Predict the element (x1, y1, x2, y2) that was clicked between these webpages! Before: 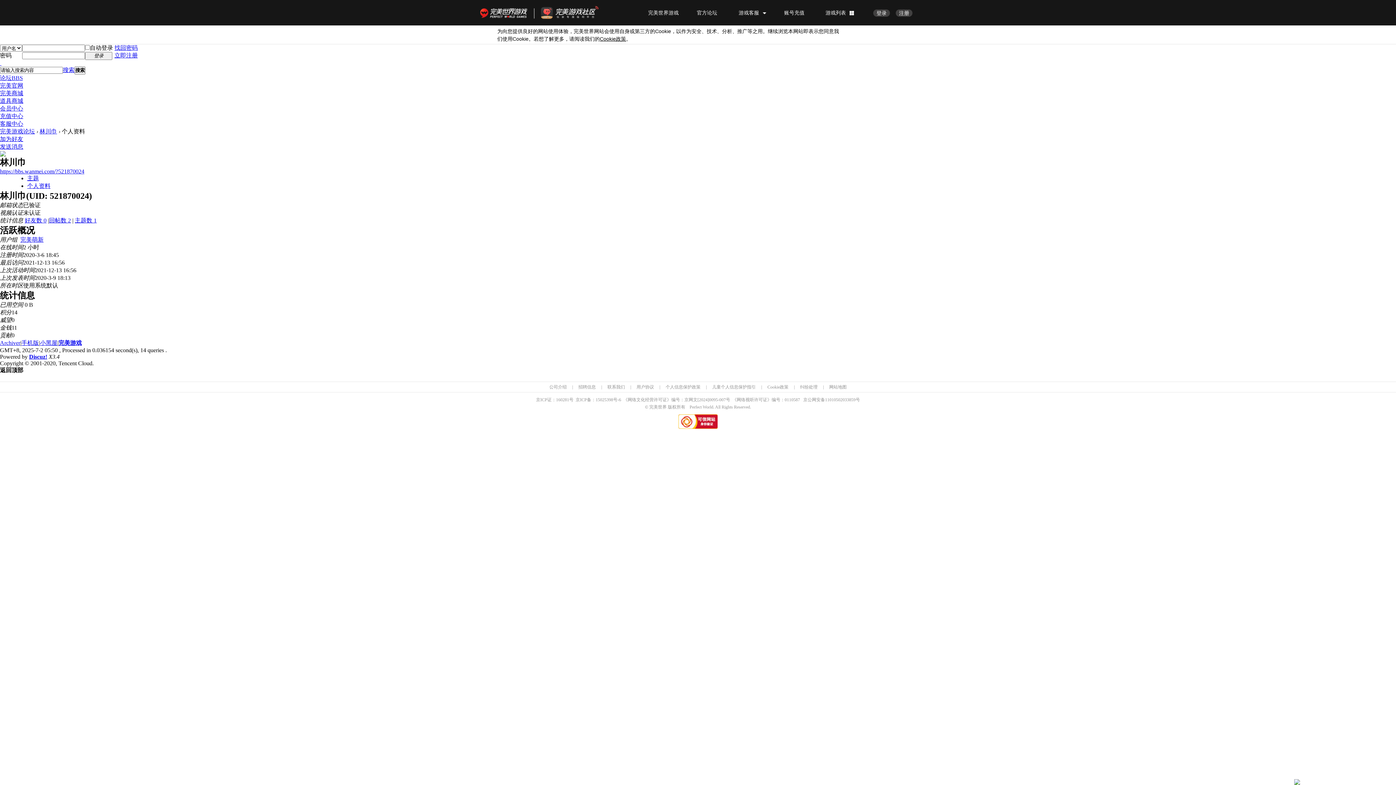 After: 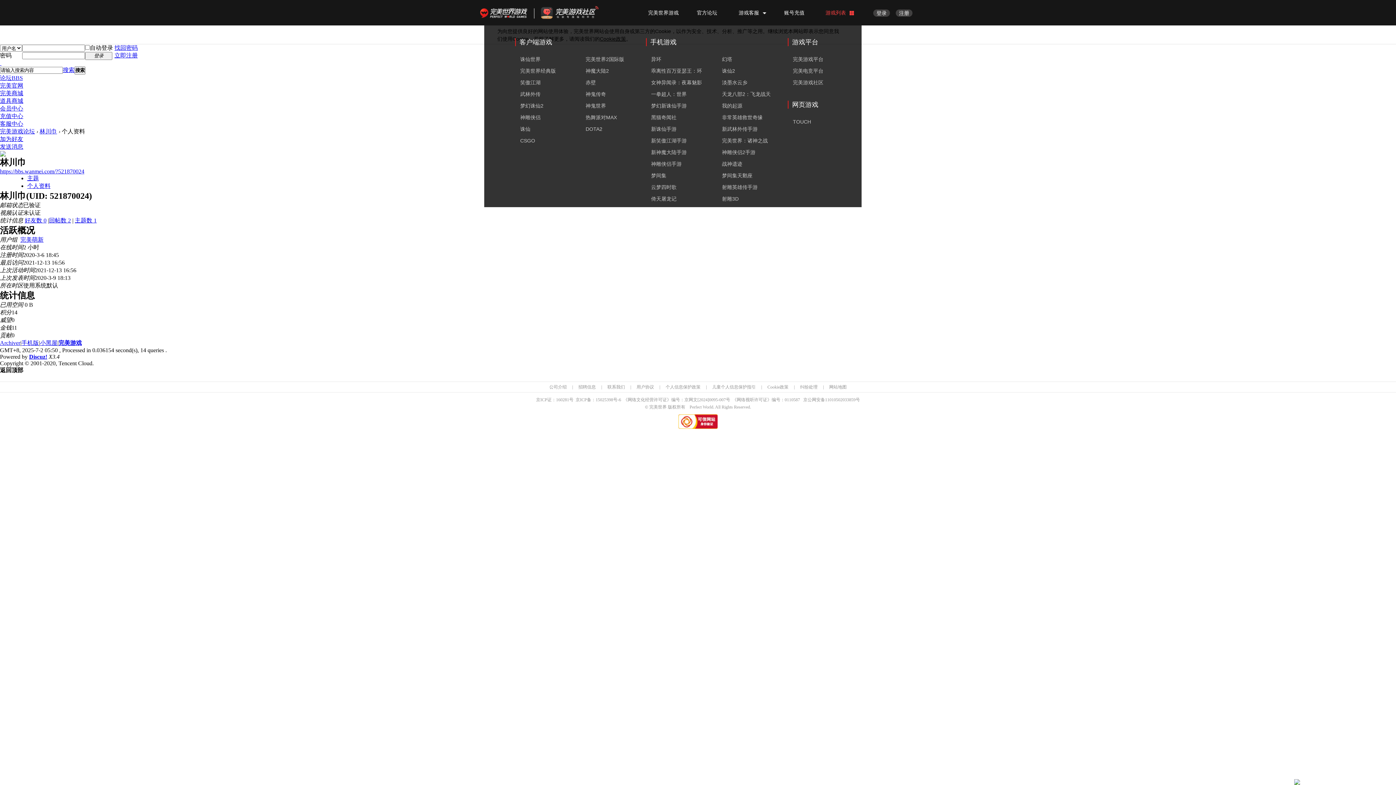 Action: label: 游戏列表 bbox: (825, 9, 854, 15)